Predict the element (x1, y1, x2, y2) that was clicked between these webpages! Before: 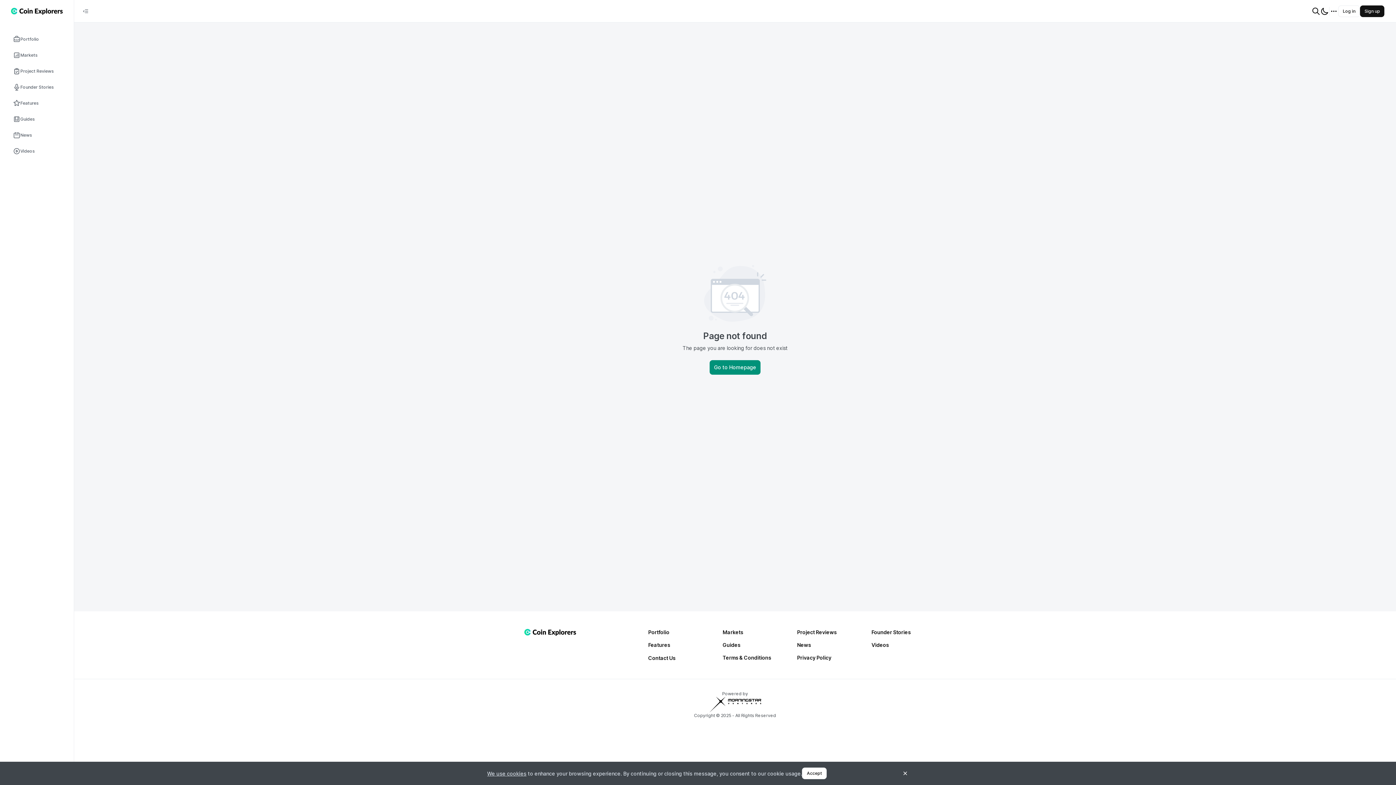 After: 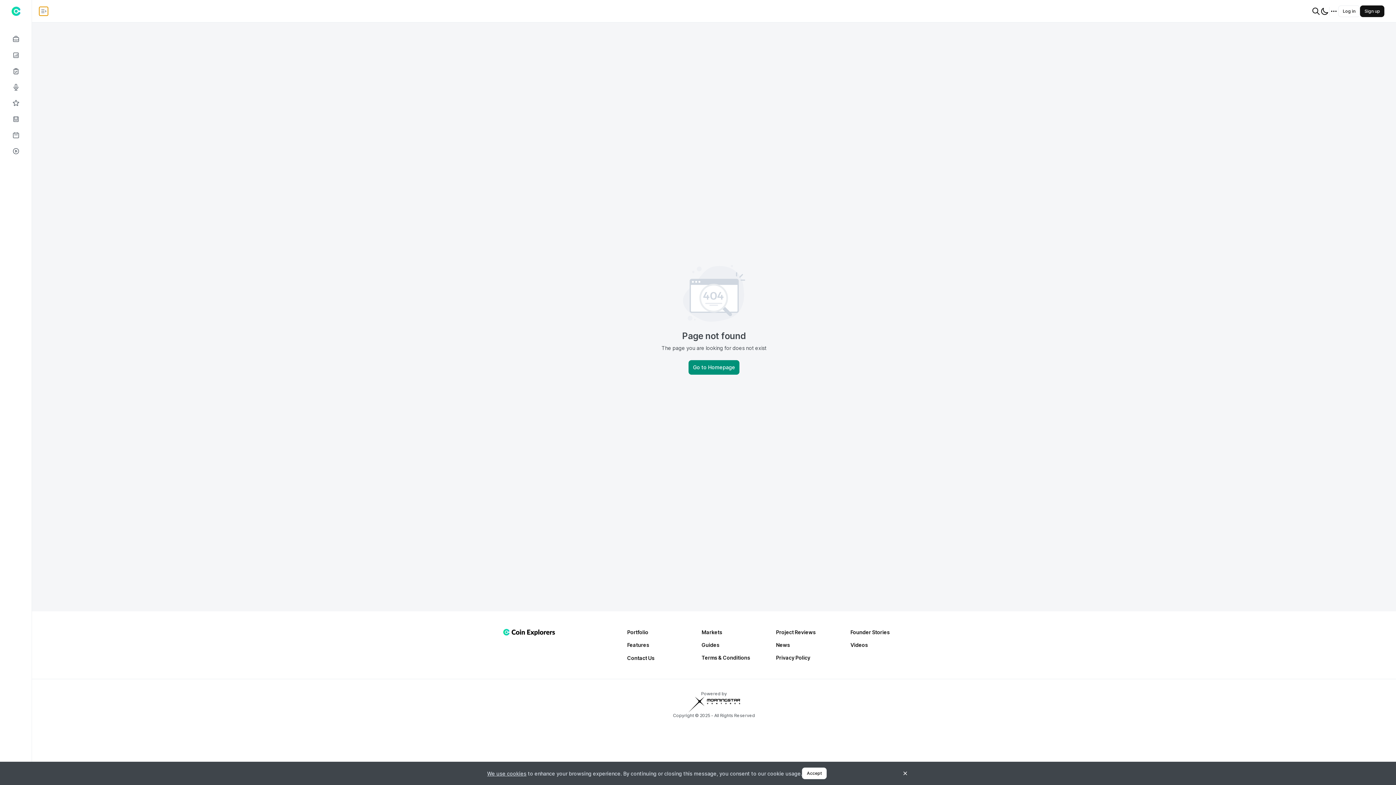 Action: bbox: (81, 6, 90, 15)